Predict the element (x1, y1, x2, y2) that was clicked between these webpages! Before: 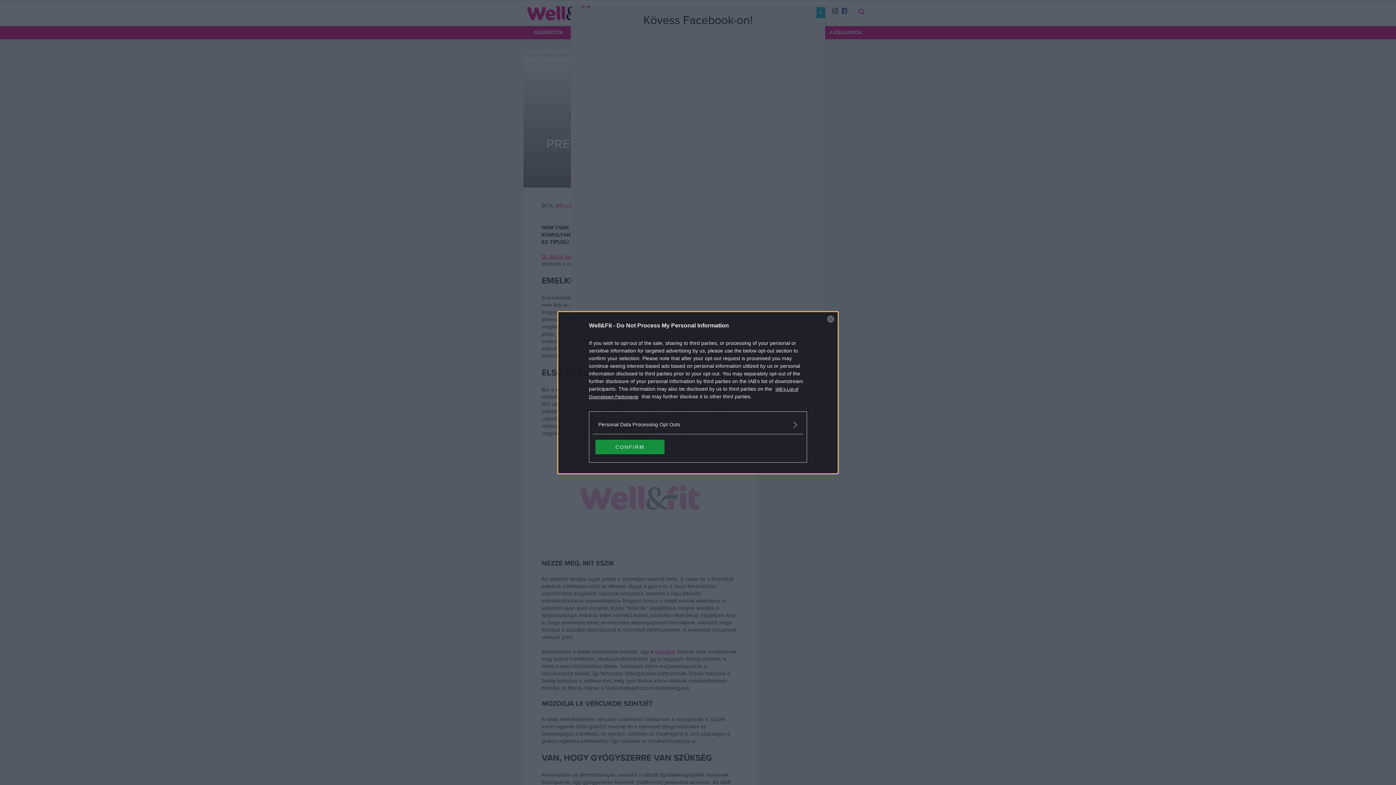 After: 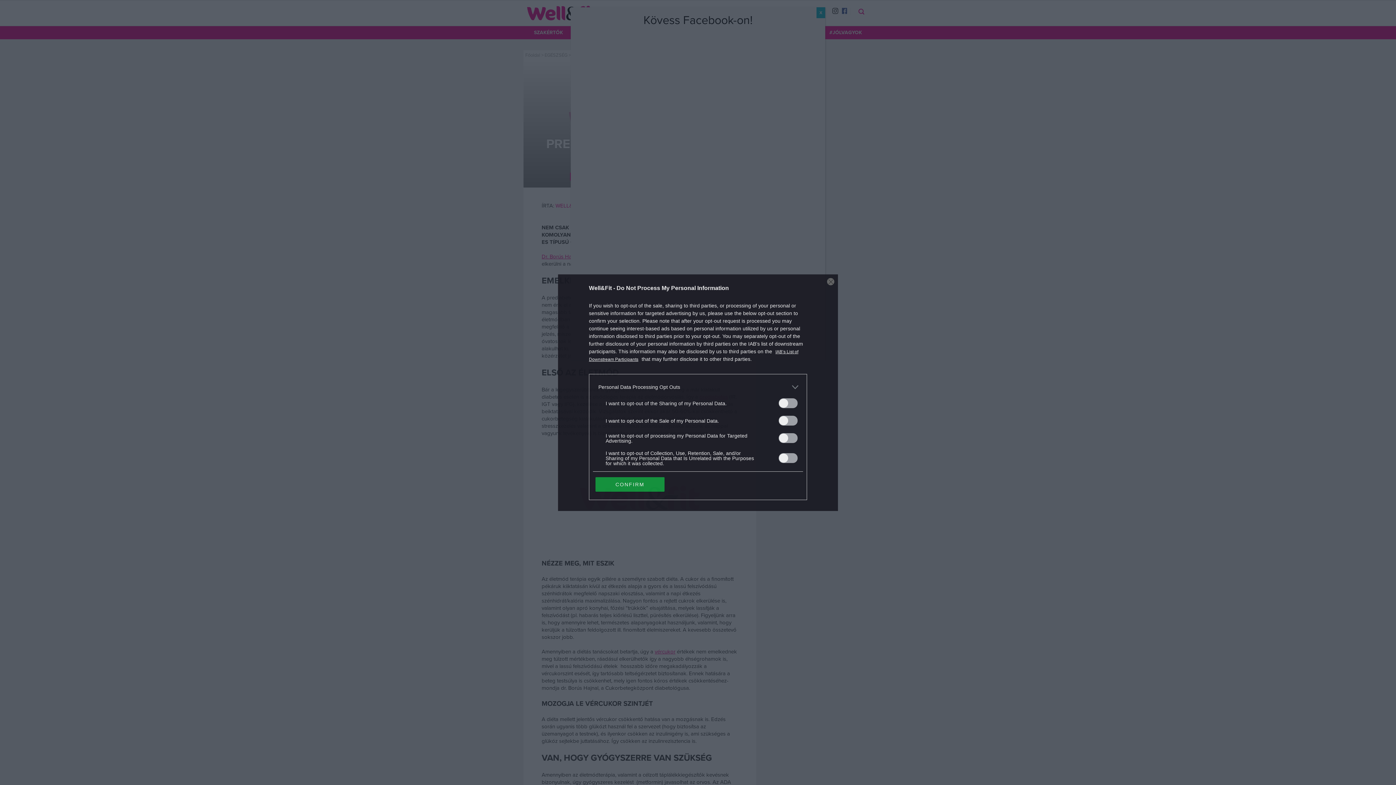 Action: label: Opt-Outs bbox: (598, 420, 797, 428)